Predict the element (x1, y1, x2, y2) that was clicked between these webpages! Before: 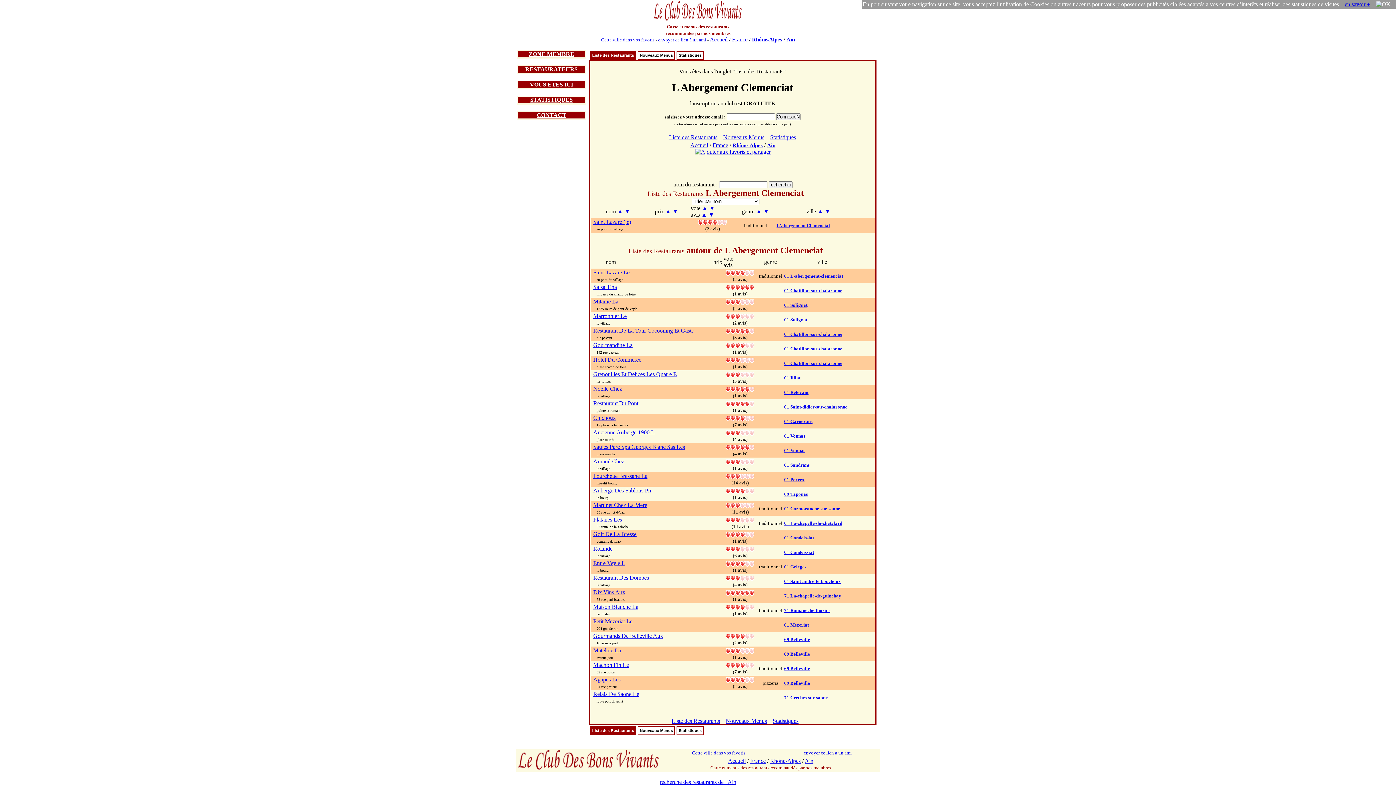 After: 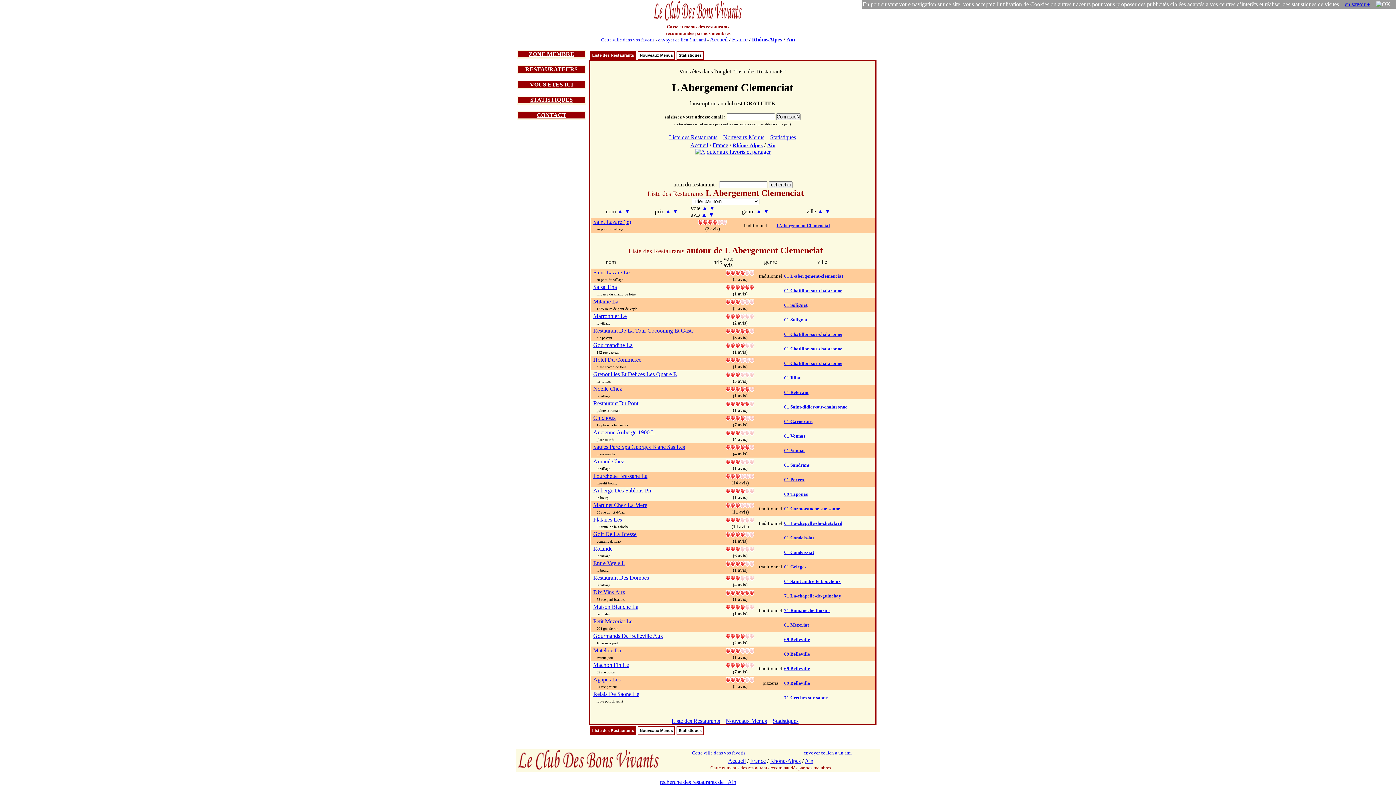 Action: bbox: (624, 208, 630, 214) label: ▼